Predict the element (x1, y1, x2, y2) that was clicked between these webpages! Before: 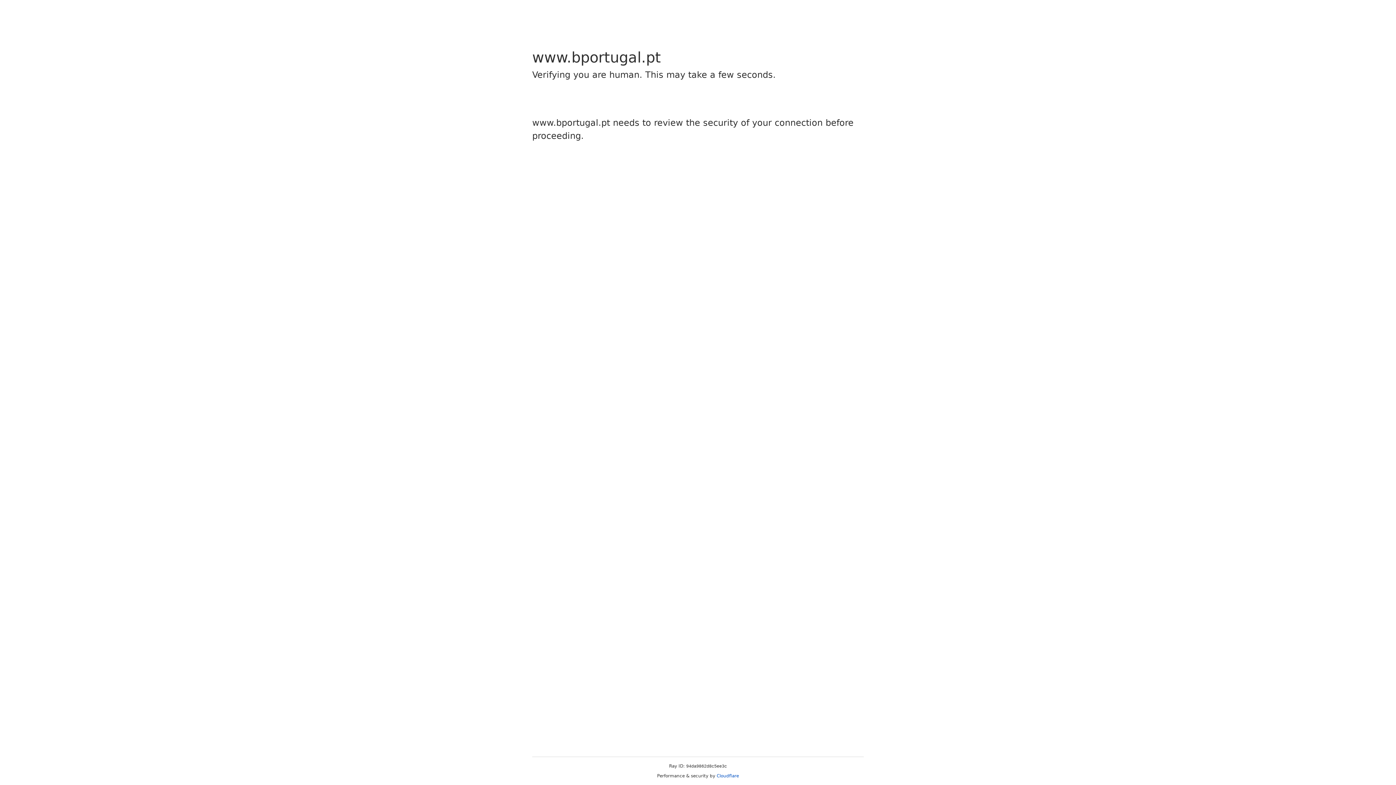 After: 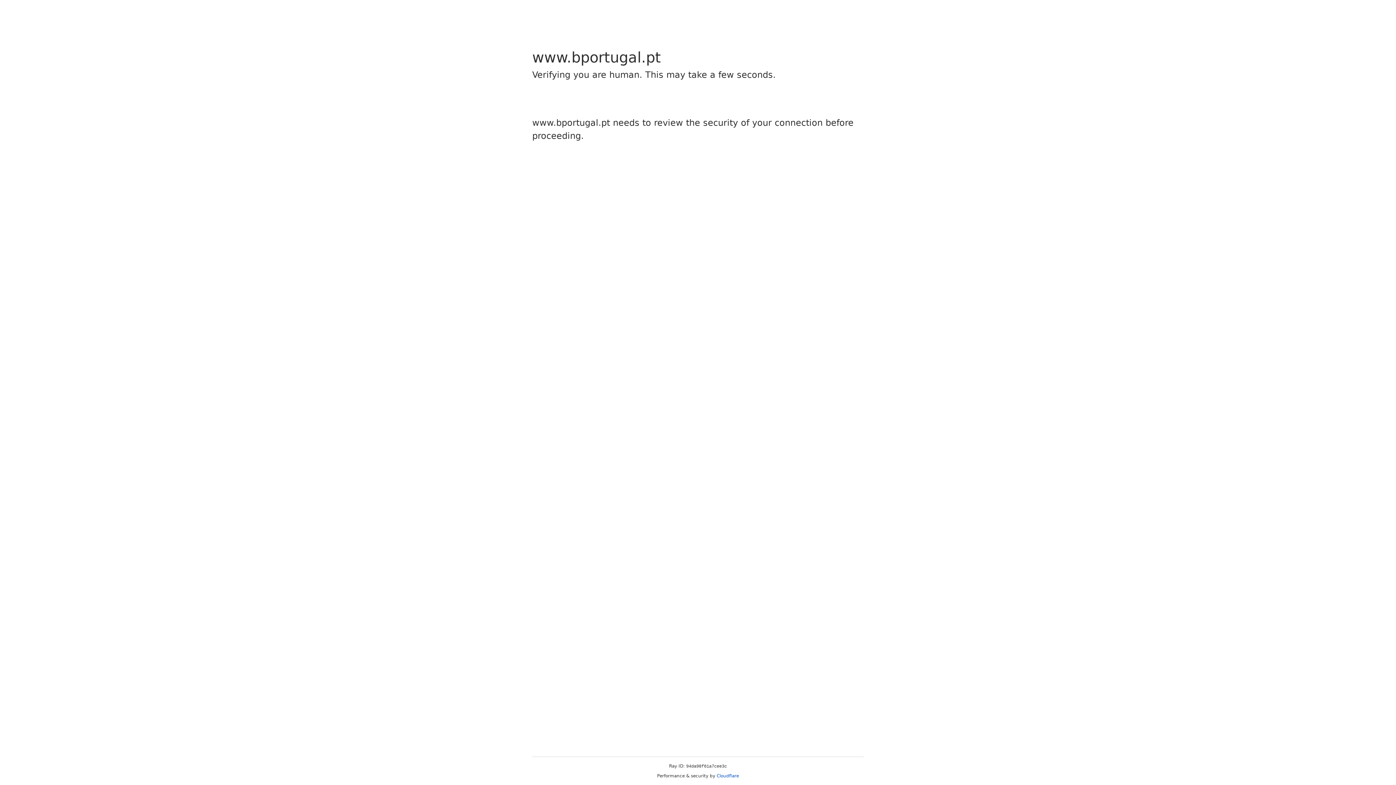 Action: label: Cloudflare bbox: (716, 773, 739, 778)